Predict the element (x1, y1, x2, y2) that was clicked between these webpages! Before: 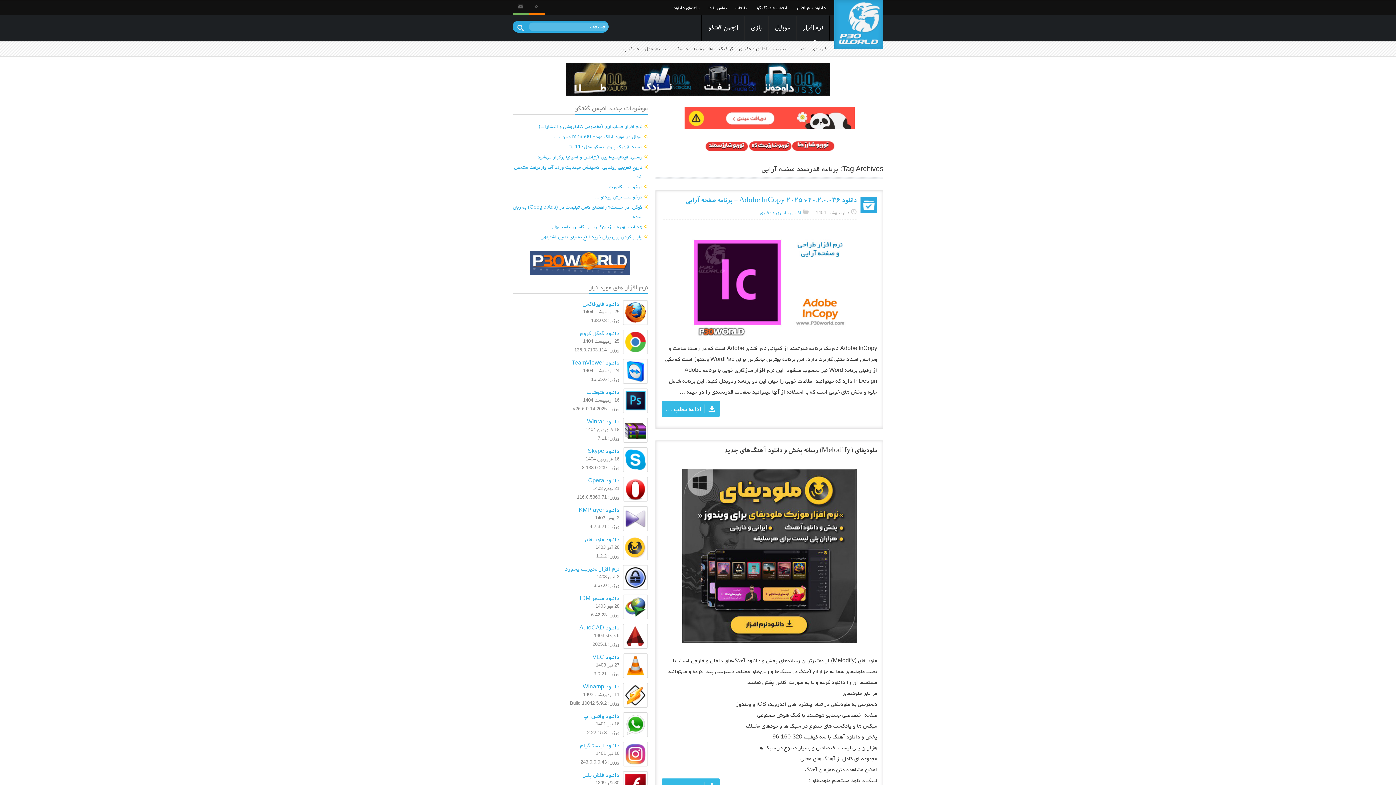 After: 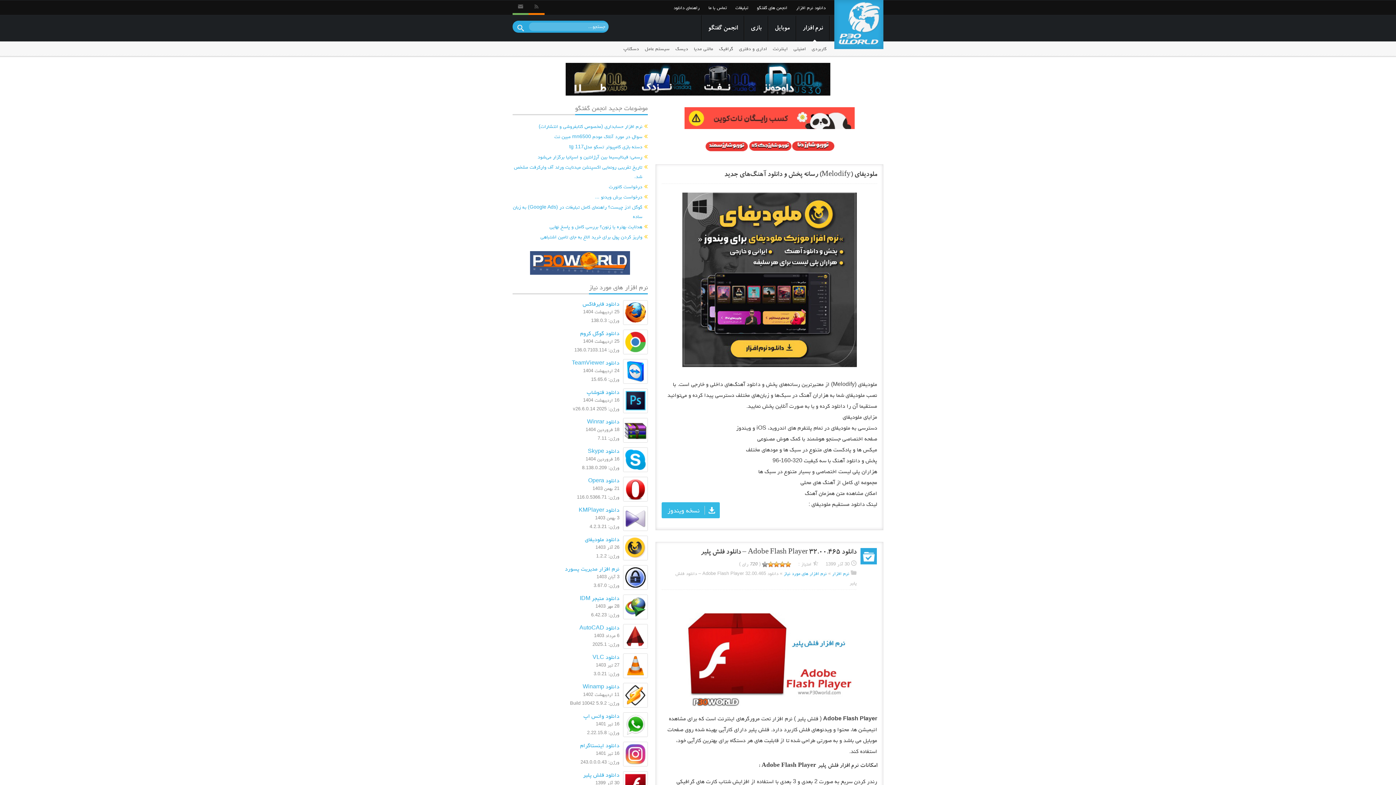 Action: bbox: (623, 771, 647, 796)